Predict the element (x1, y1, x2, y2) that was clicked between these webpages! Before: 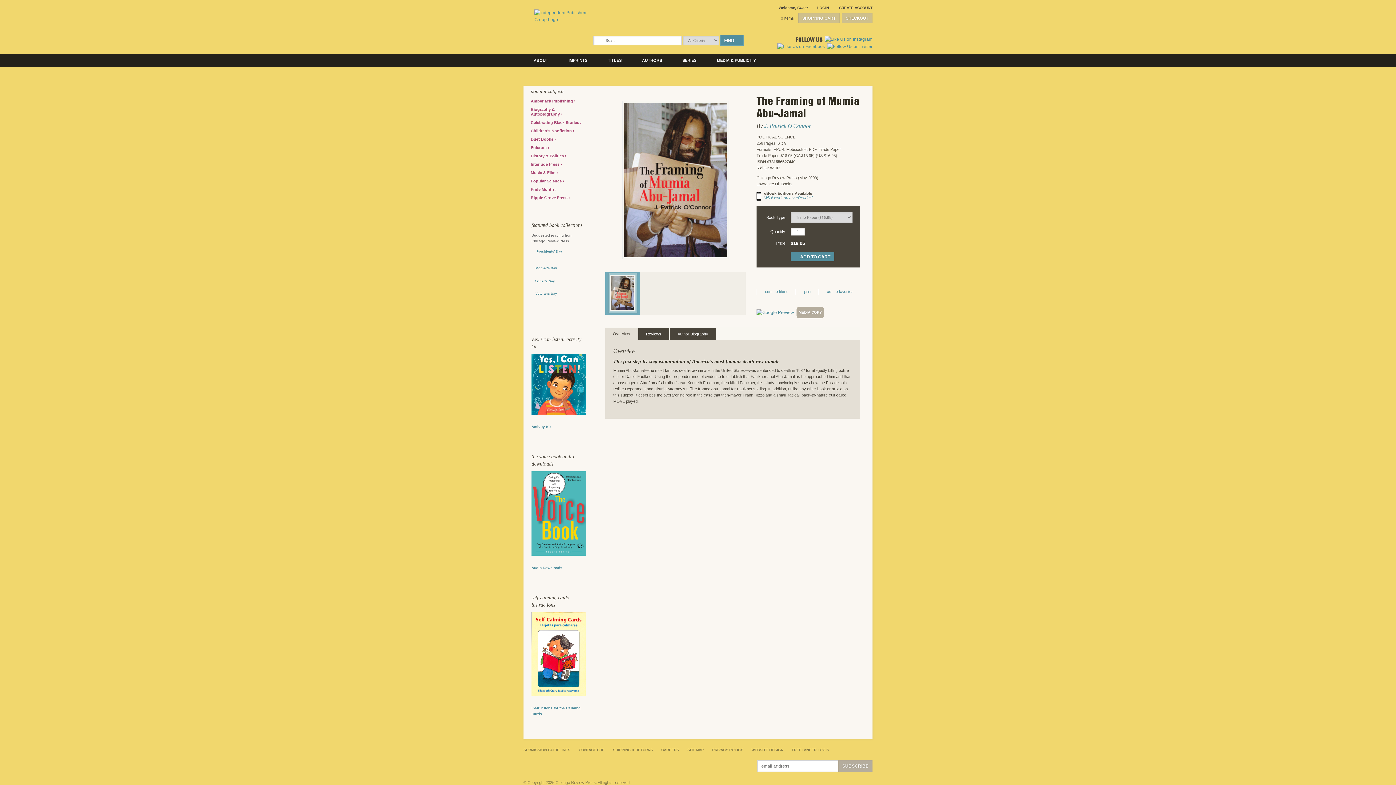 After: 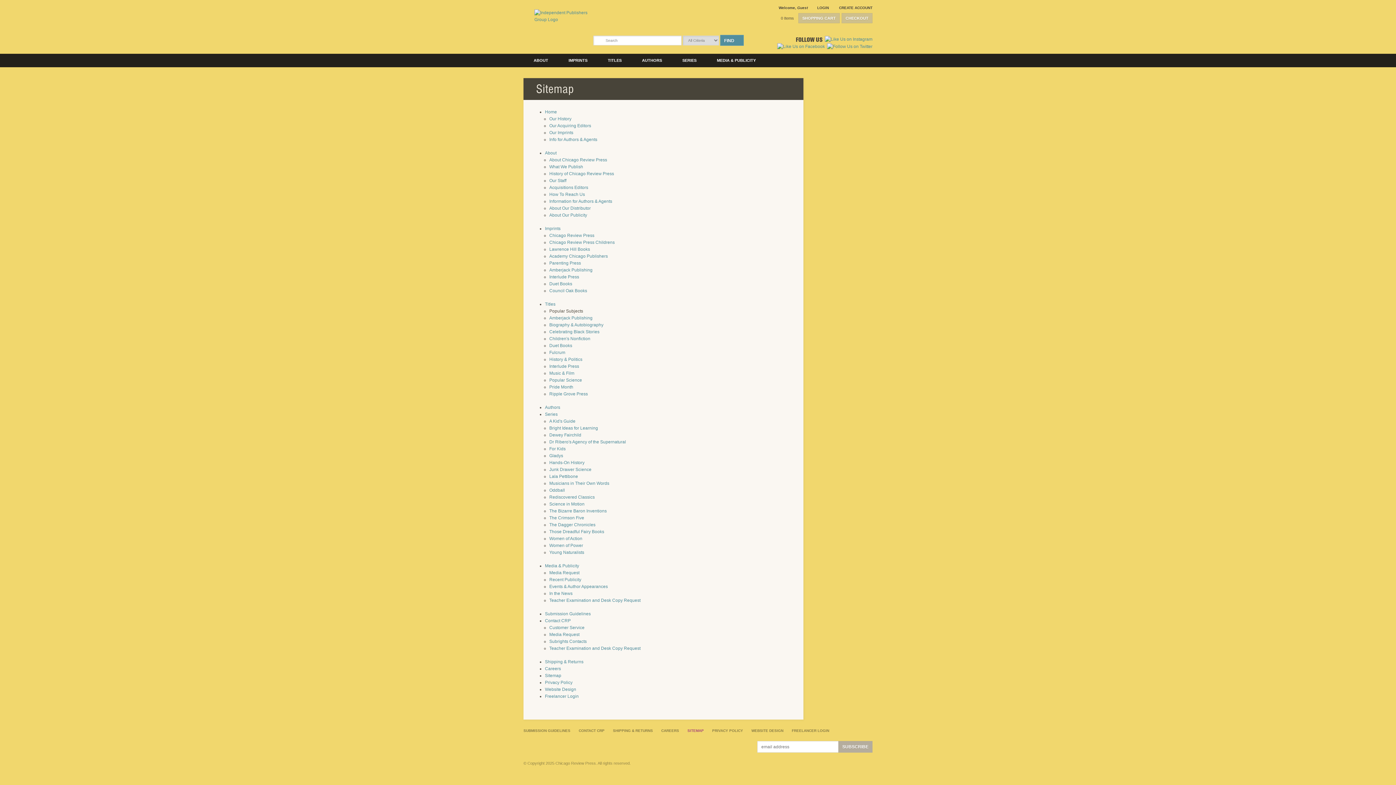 Action: bbox: (687, 748, 704, 752) label: SITEMAP